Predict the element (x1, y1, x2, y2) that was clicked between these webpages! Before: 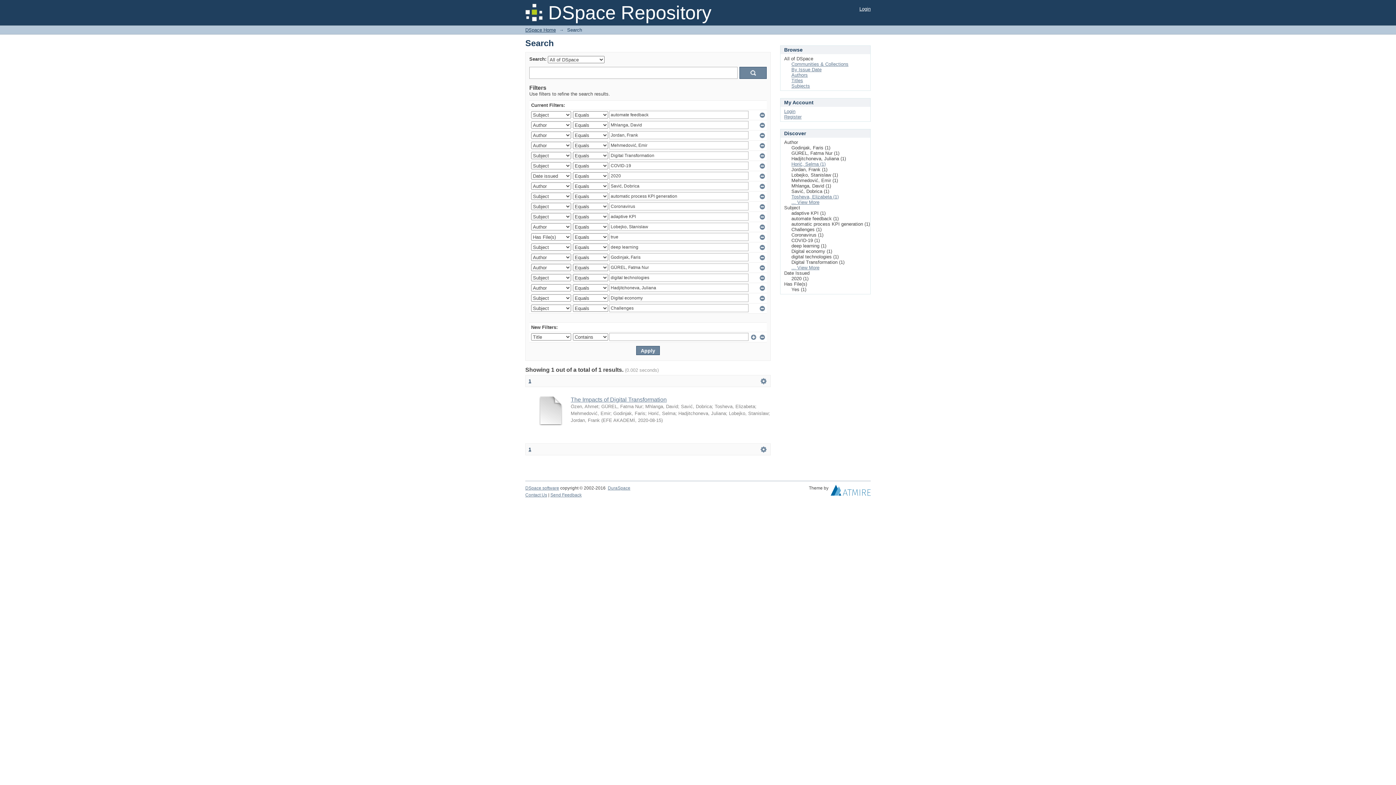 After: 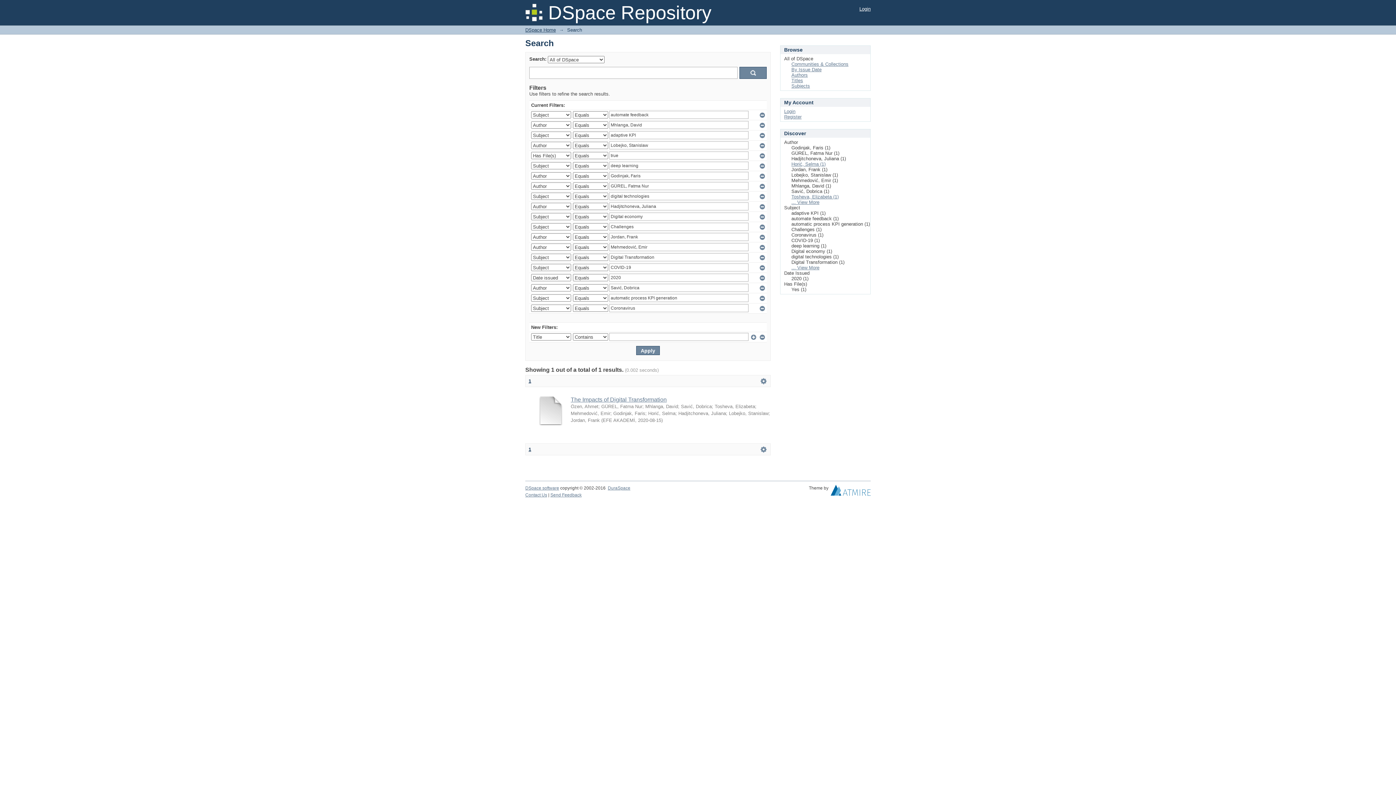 Action: label: 1 bbox: (528, 378, 531, 384)